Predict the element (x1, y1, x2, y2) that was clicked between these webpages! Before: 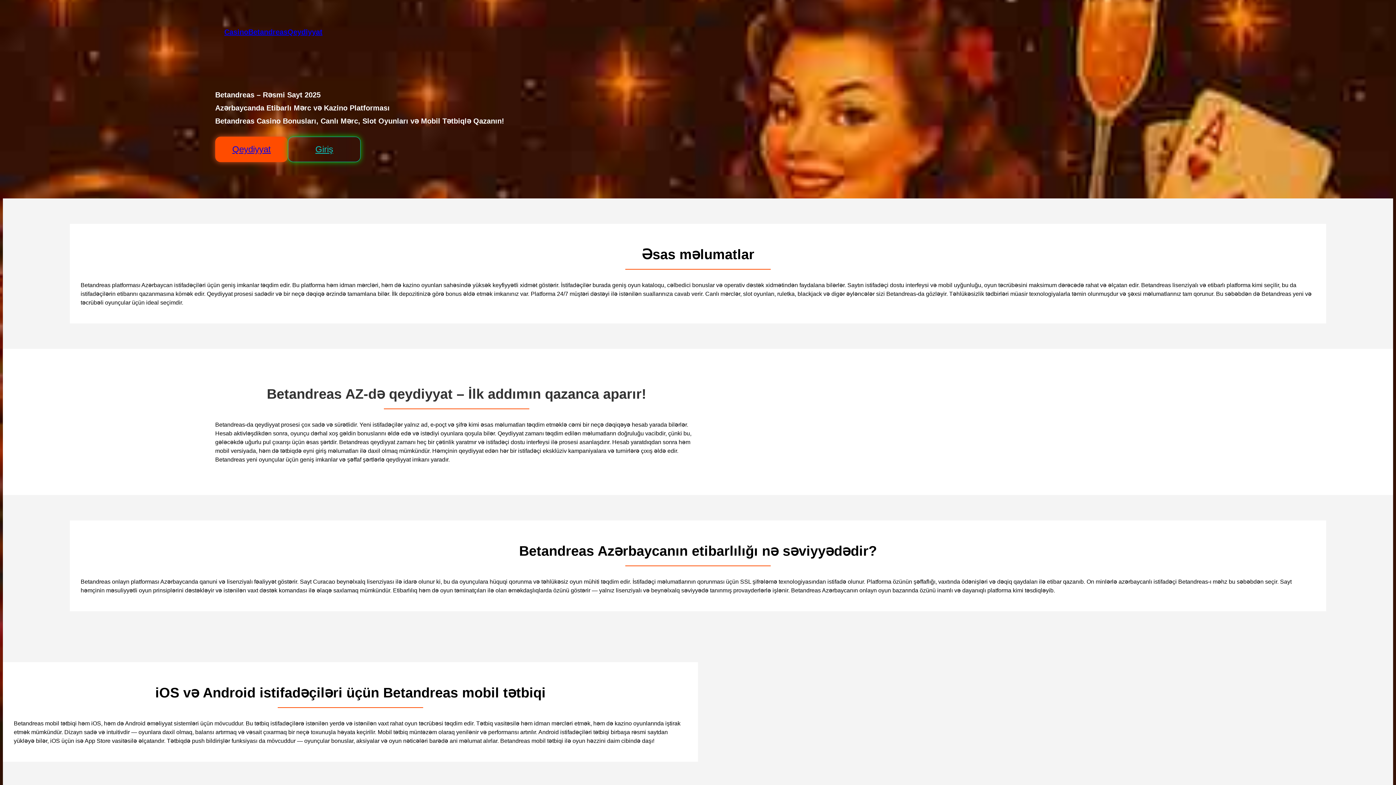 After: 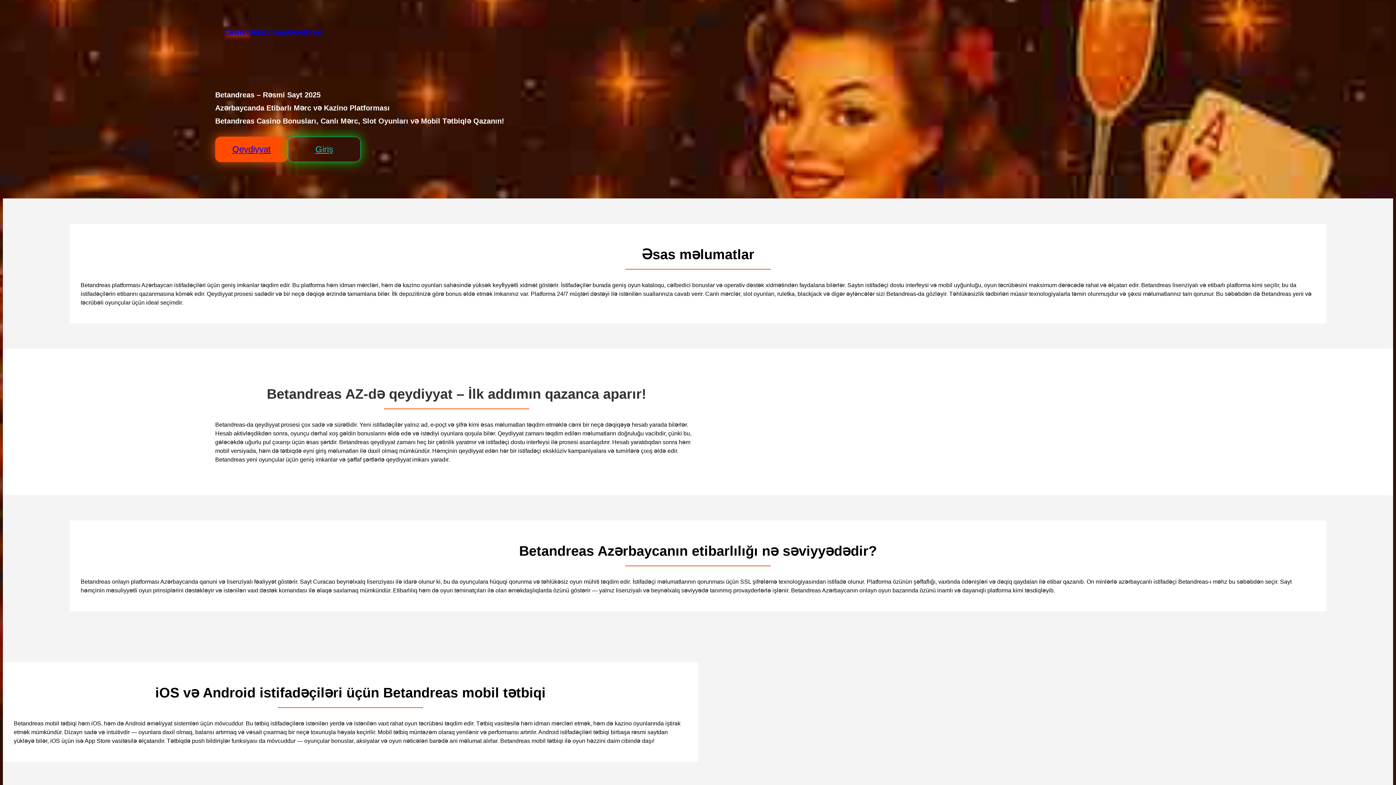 Action: label: Casino bbox: (224, 28, 248, 36)